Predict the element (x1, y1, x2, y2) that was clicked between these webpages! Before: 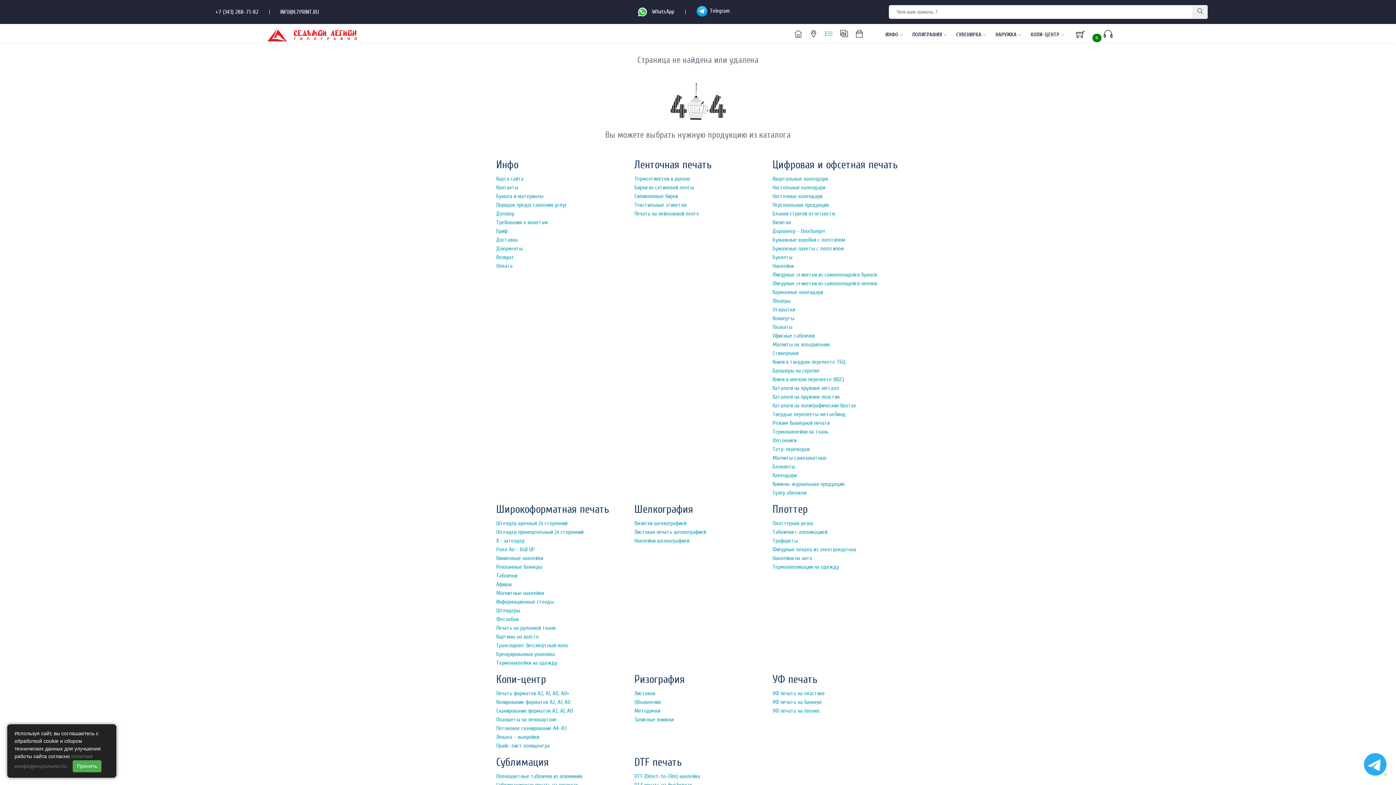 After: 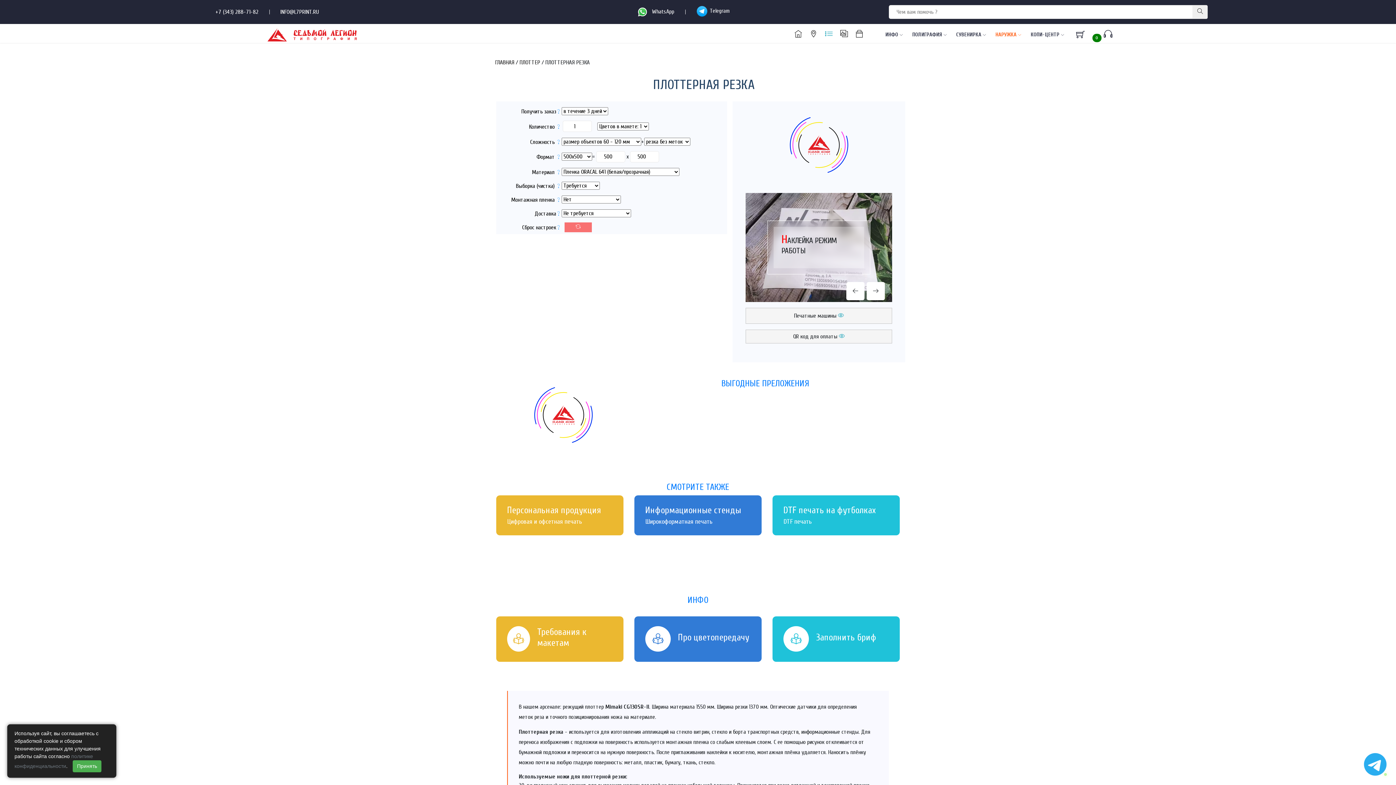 Action: bbox: (772, 520, 813, 526) label: Плоттерная резка